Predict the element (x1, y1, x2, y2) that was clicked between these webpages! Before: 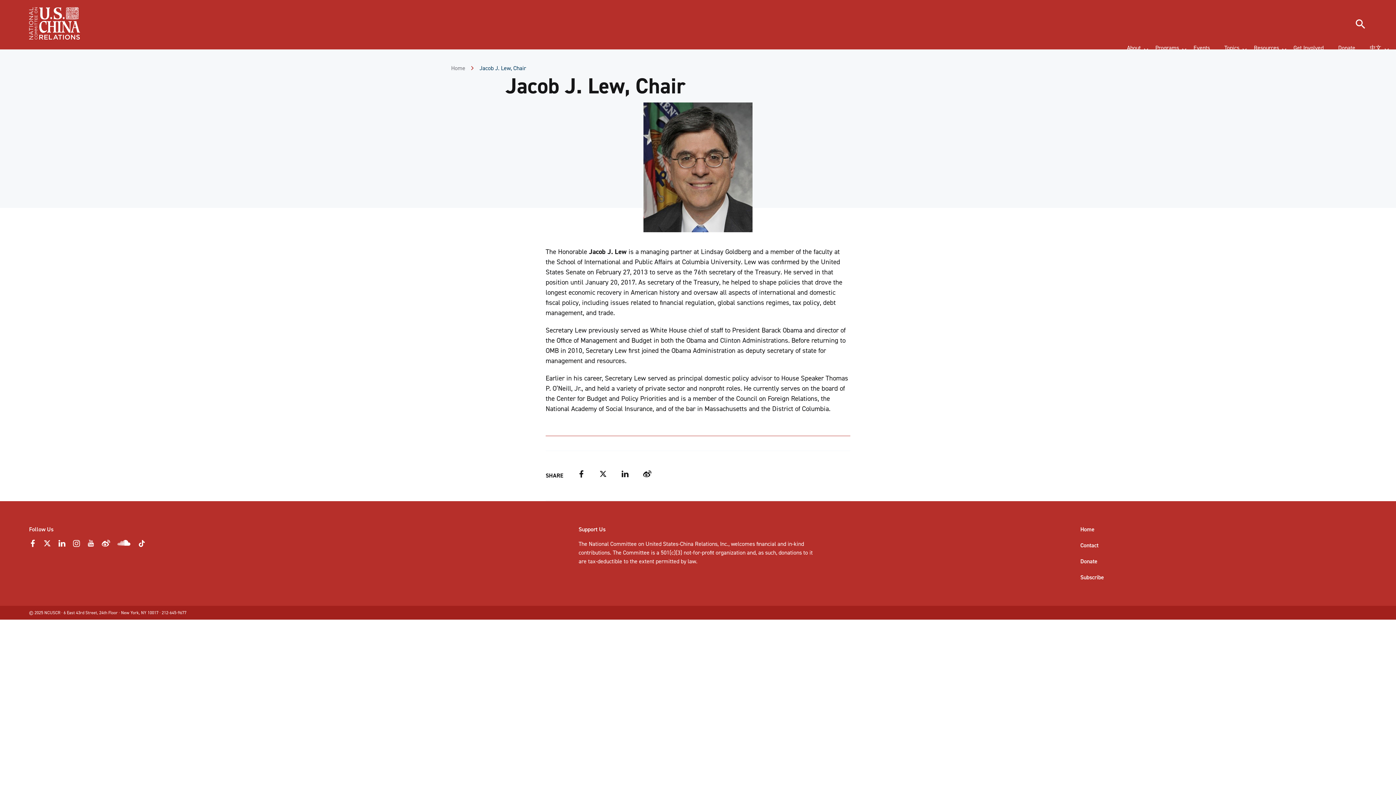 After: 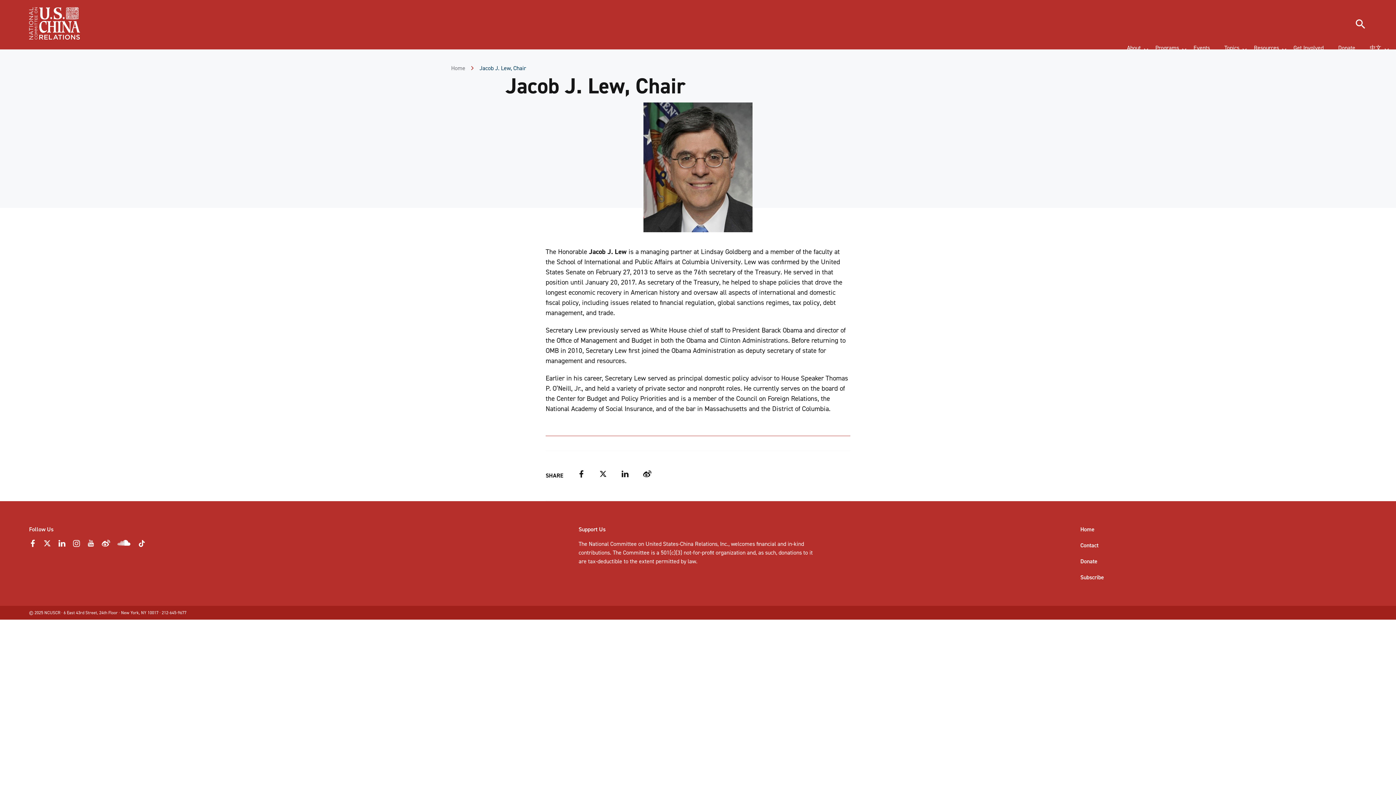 Action: bbox: (43, 541, 50, 549) label: Twitter Icon